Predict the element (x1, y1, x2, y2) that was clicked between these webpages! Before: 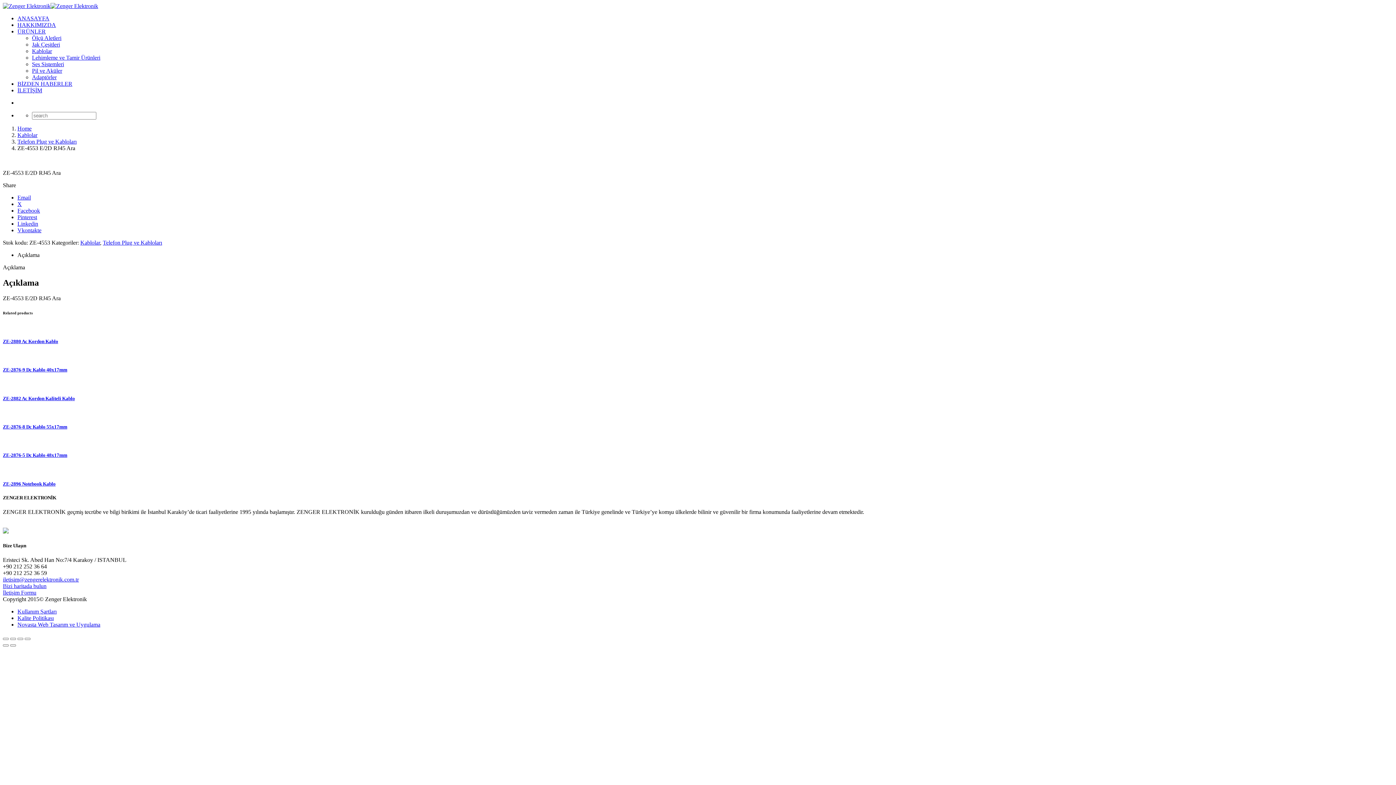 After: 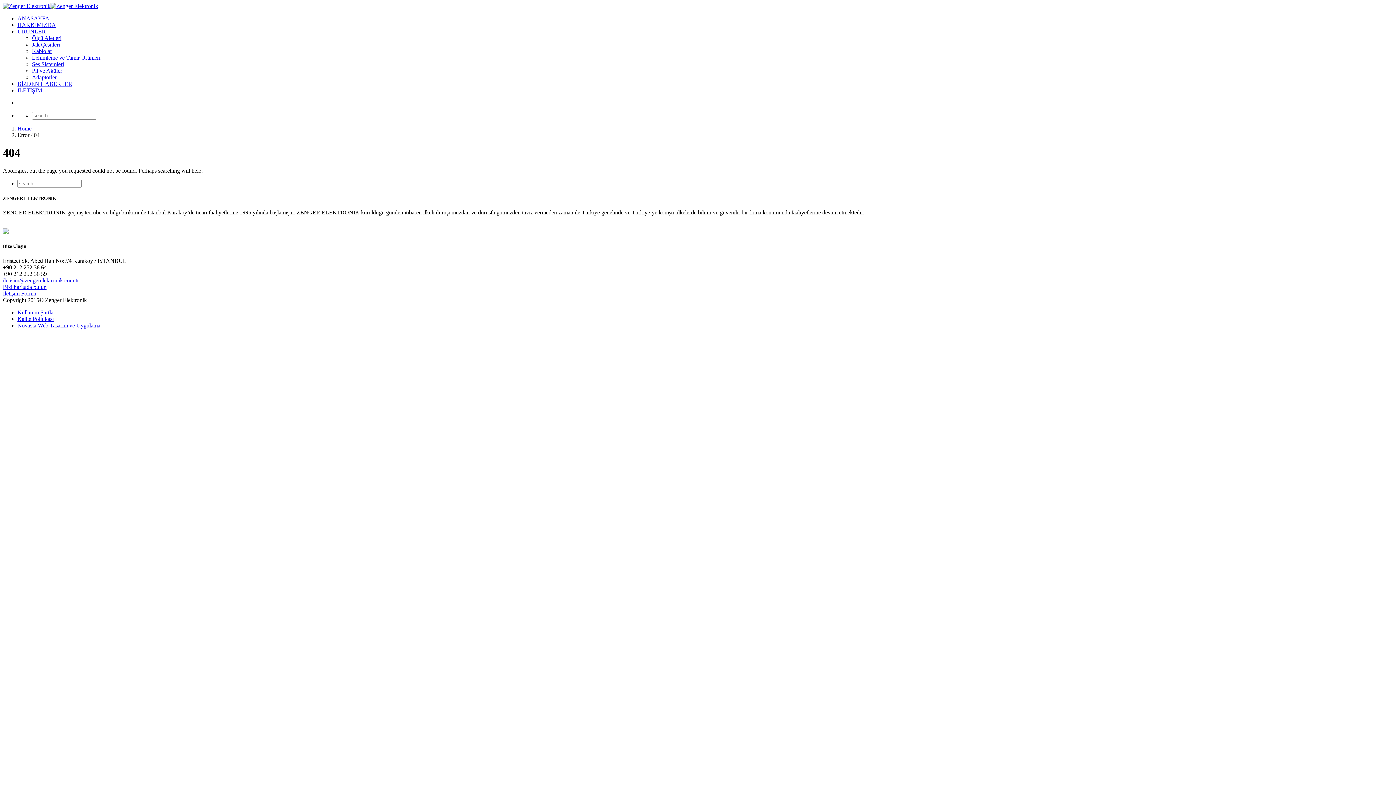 Action: bbox: (2, 157, 66, 163)